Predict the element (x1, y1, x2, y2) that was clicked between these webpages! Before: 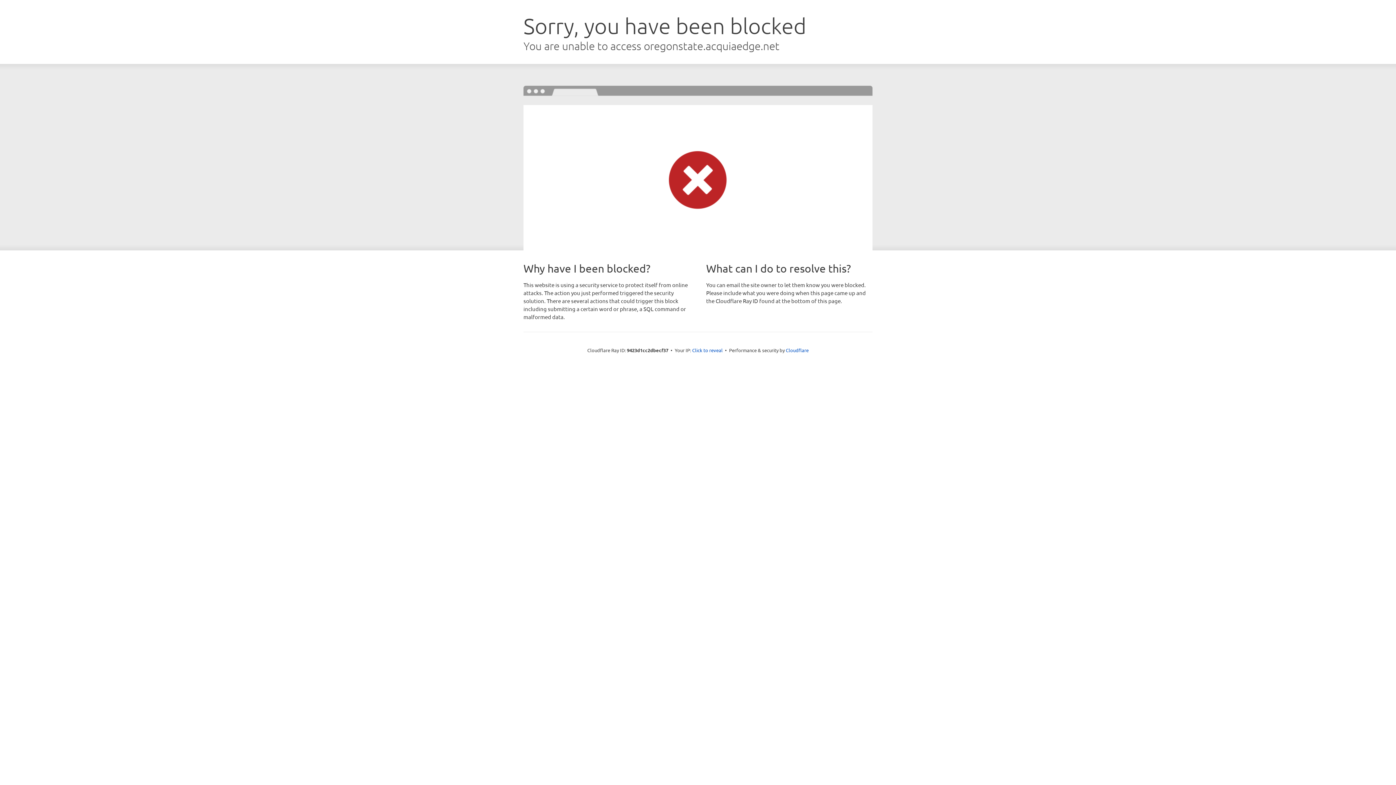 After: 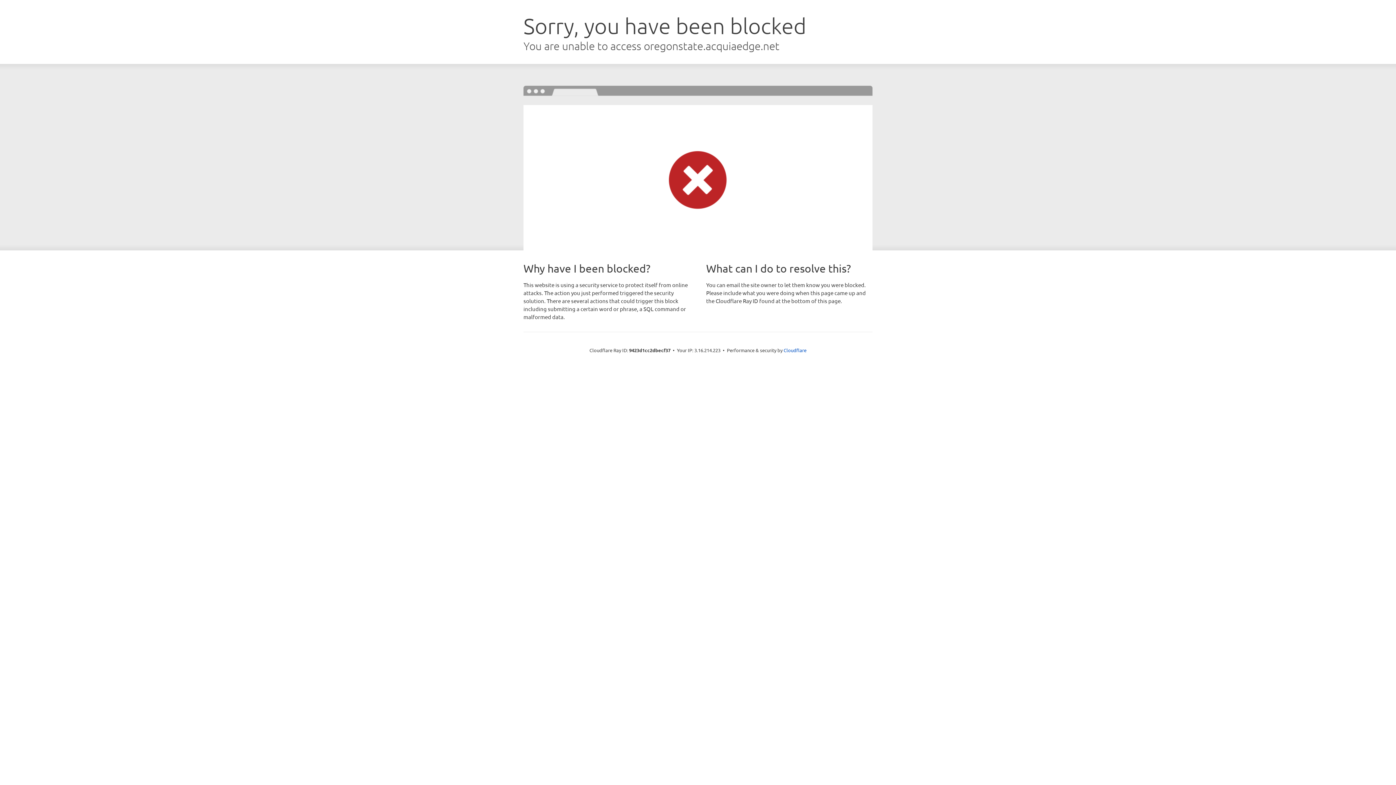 Action: label: Click to reveal bbox: (692, 346, 722, 353)